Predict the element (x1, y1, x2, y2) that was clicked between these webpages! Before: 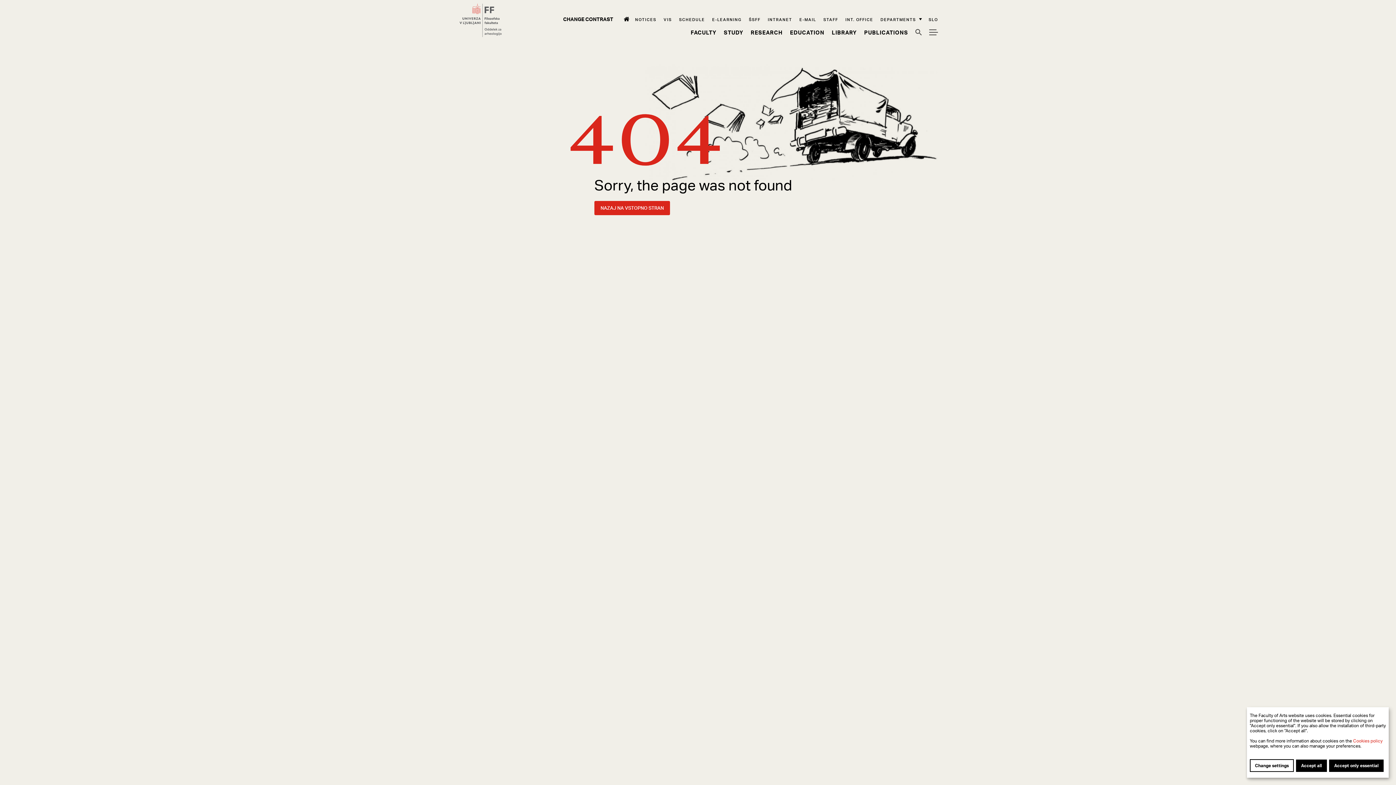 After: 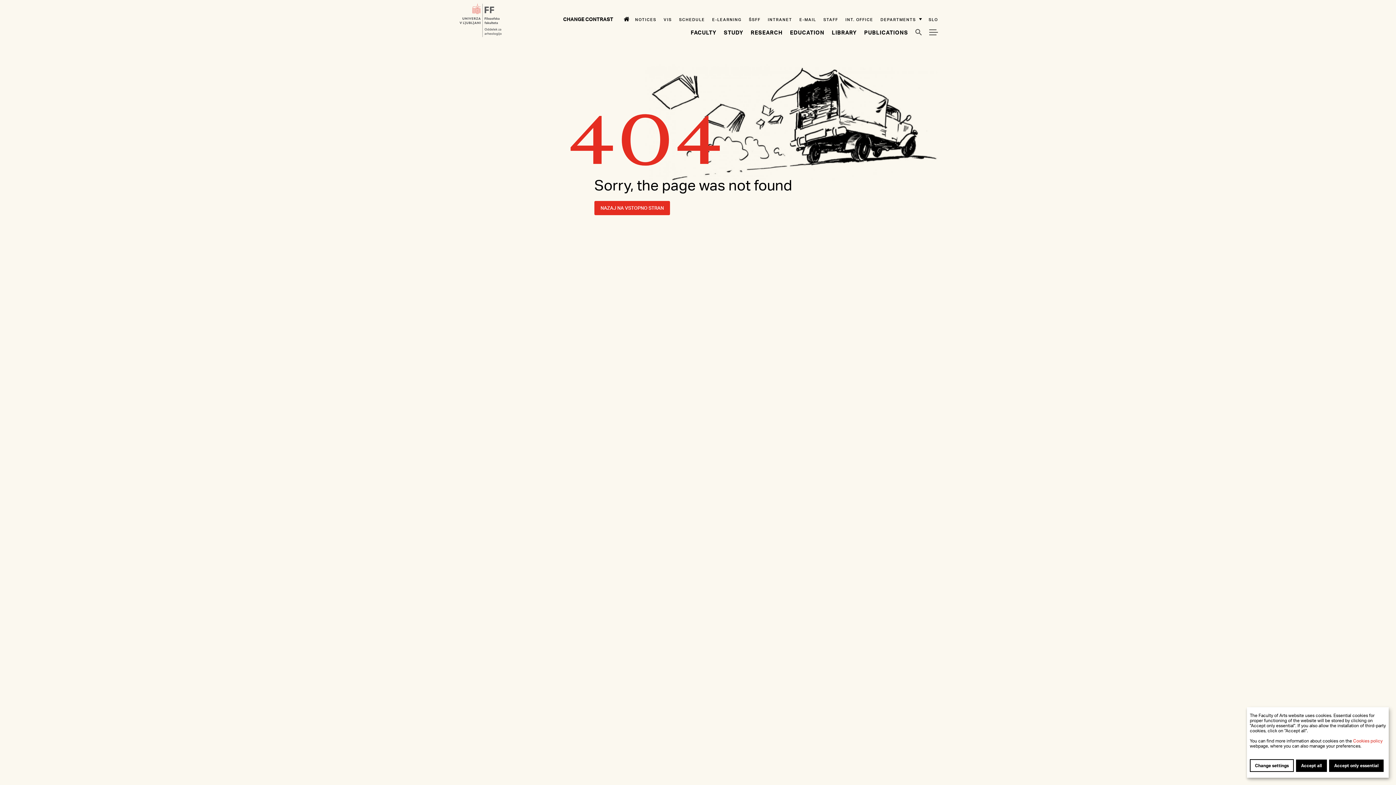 Action: label: CHANGE CONTRAST bbox: (563, 16, 613, 22)